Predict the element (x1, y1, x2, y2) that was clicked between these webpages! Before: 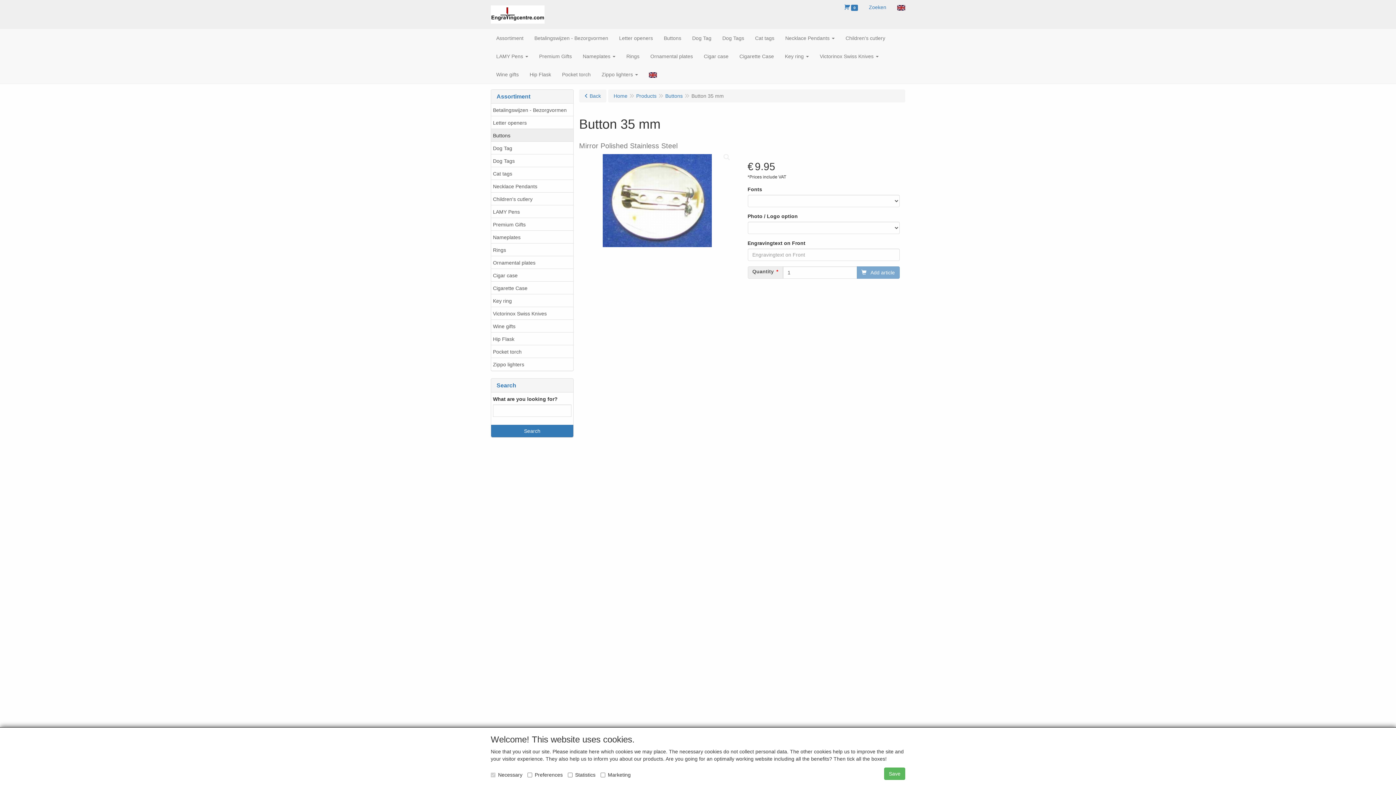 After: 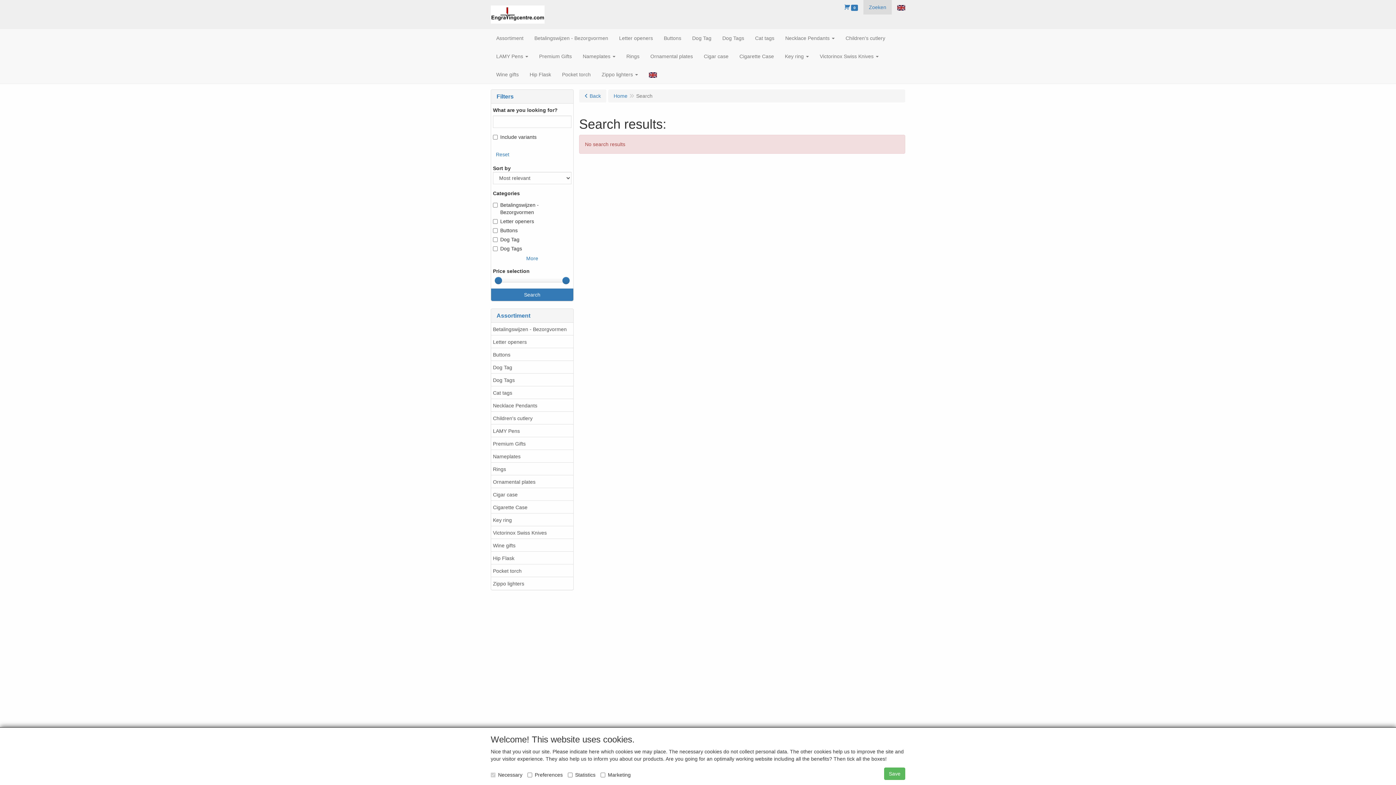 Action: label: Zoeken bbox: (863, 0, 892, 14)